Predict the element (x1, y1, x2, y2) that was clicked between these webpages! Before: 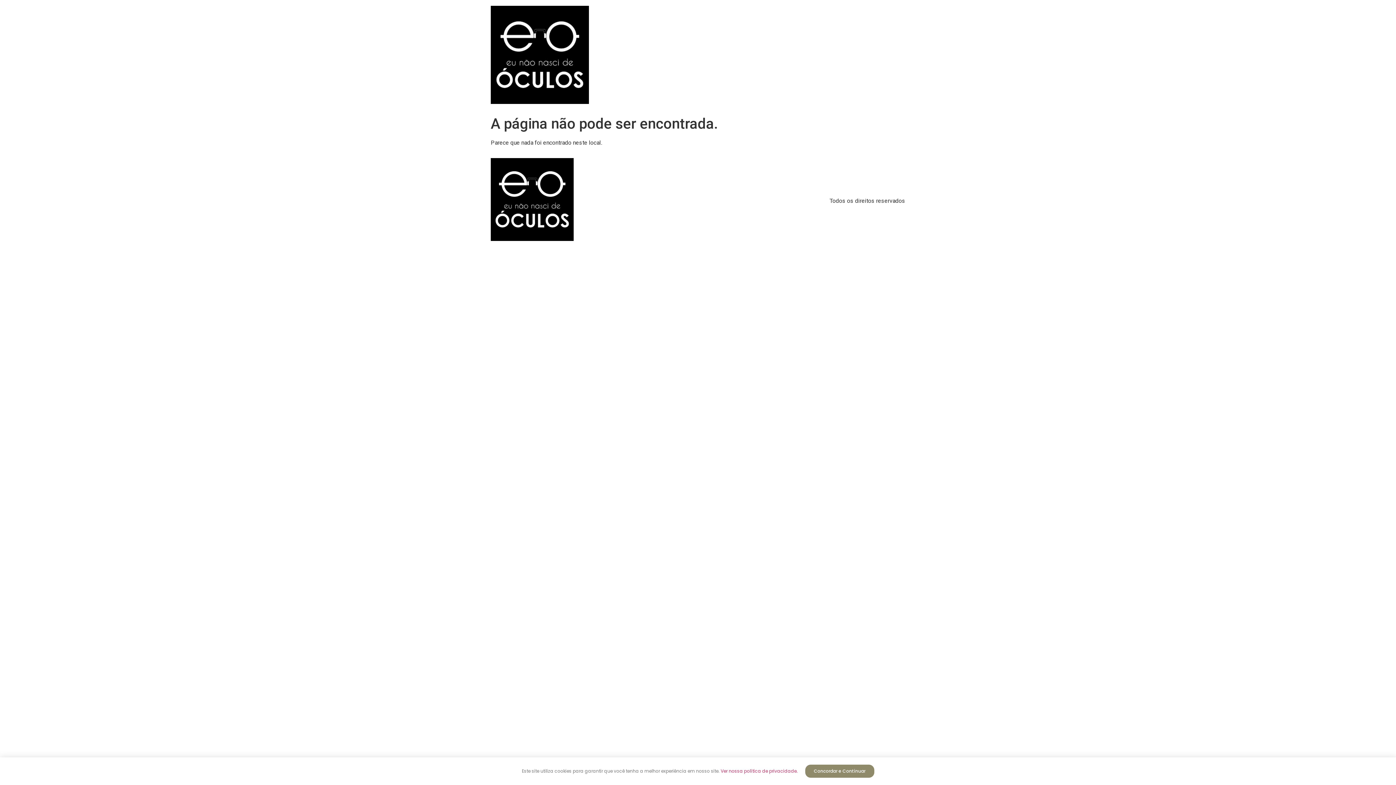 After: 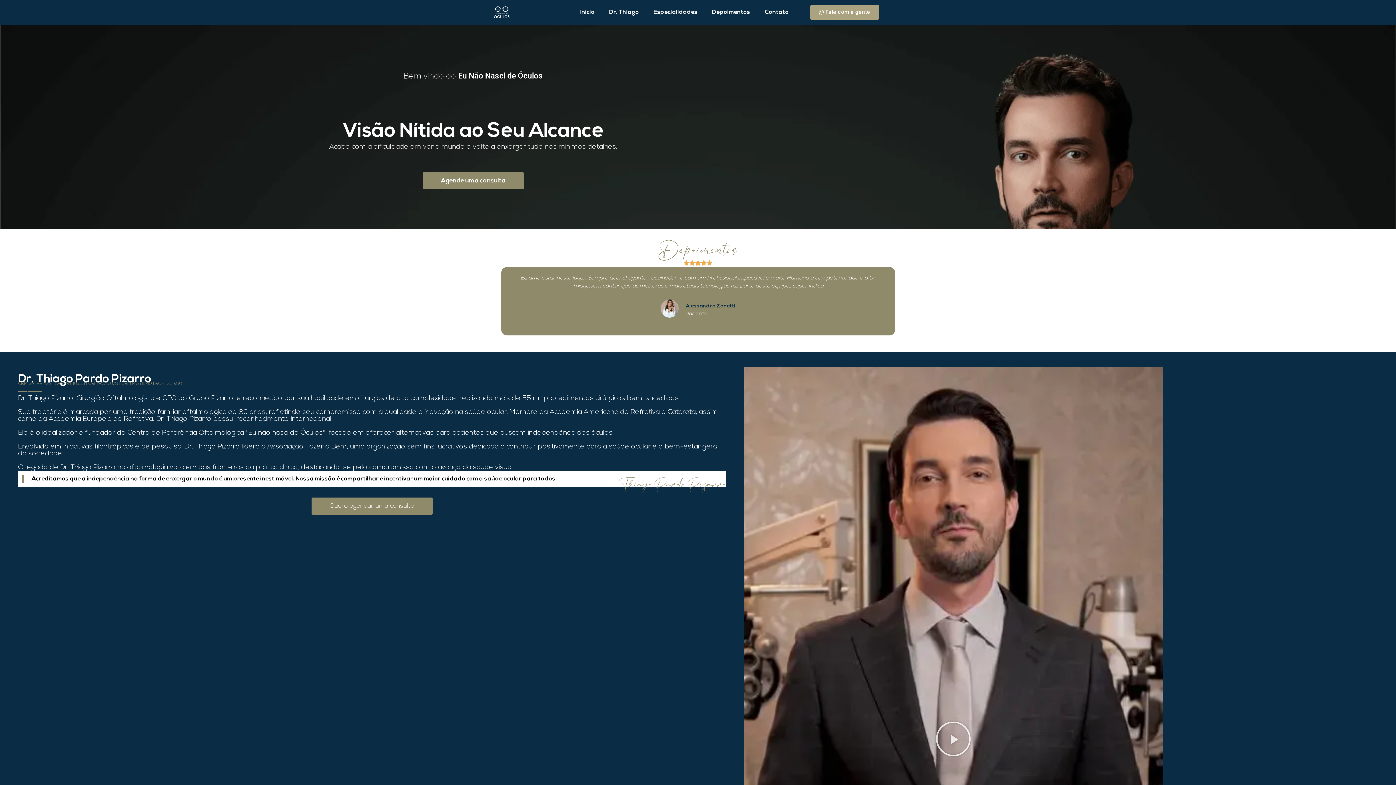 Action: bbox: (490, 5, 589, 106)